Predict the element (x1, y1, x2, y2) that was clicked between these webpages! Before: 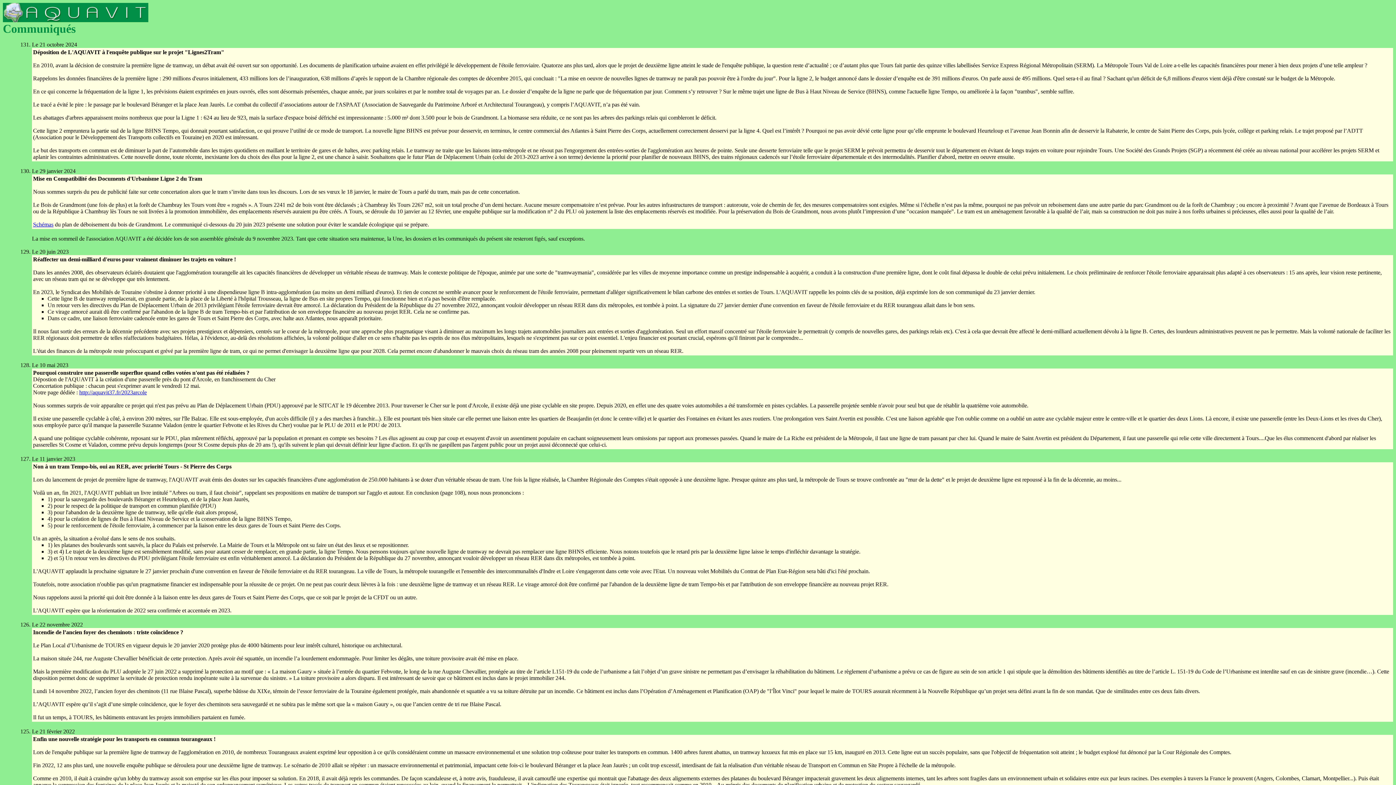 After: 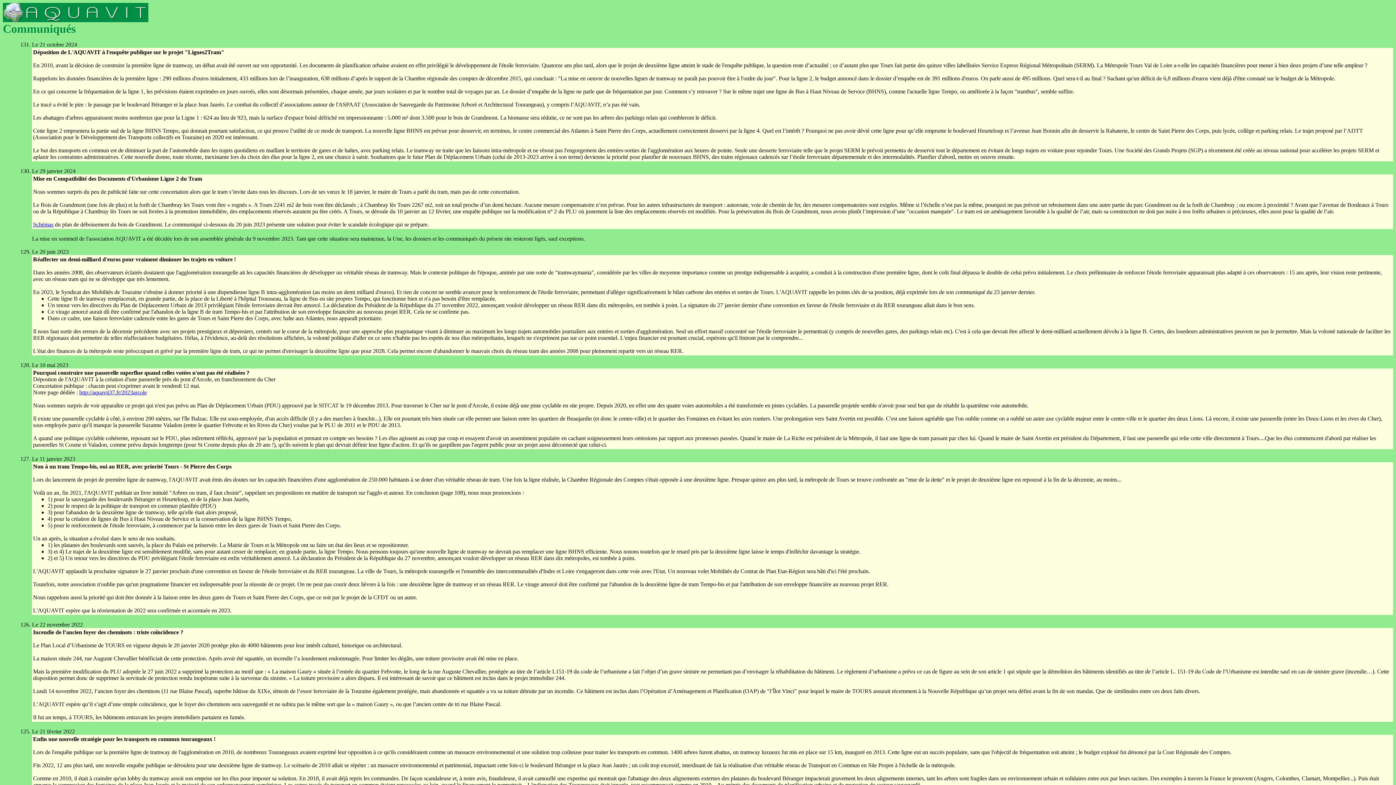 Action: bbox: (32, 168, 75, 174) label: Le 29 janvier 2024